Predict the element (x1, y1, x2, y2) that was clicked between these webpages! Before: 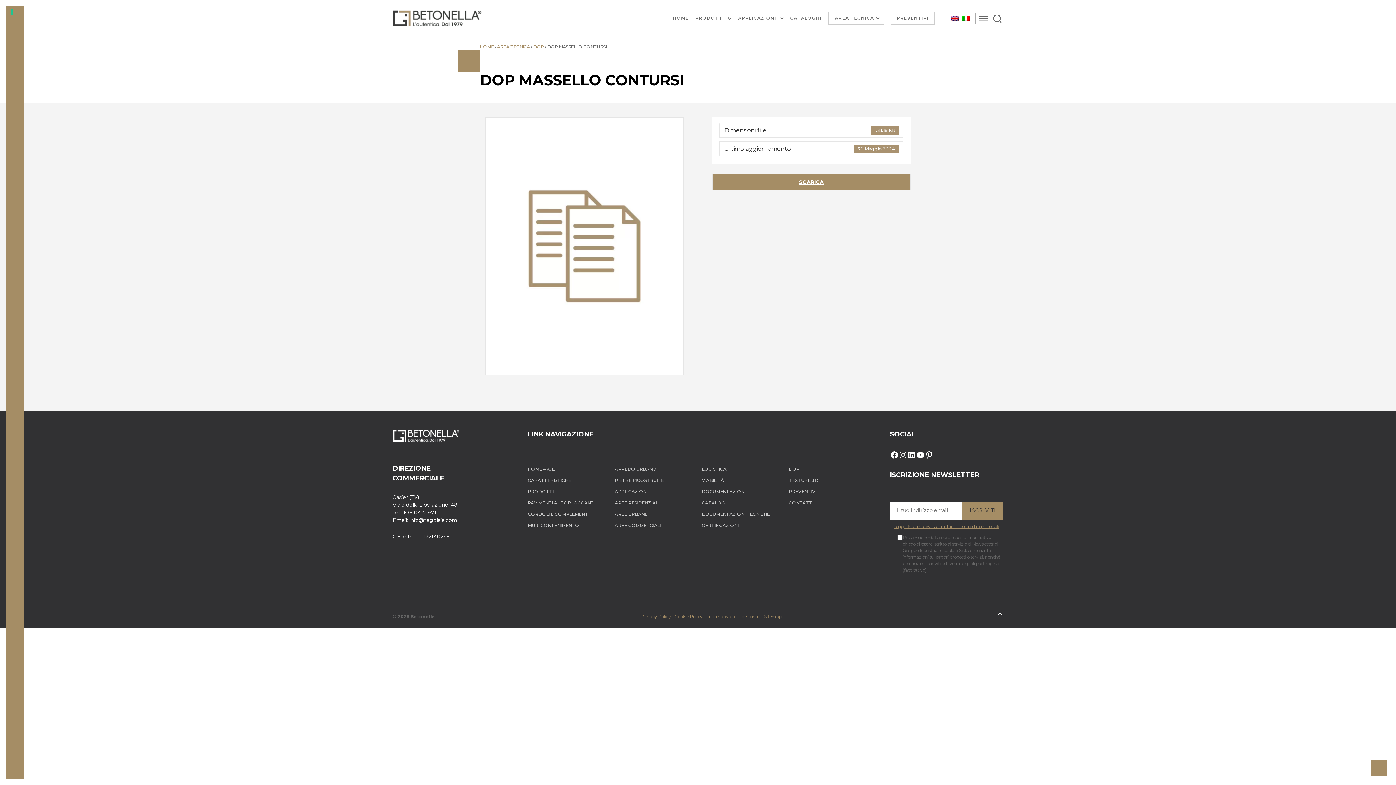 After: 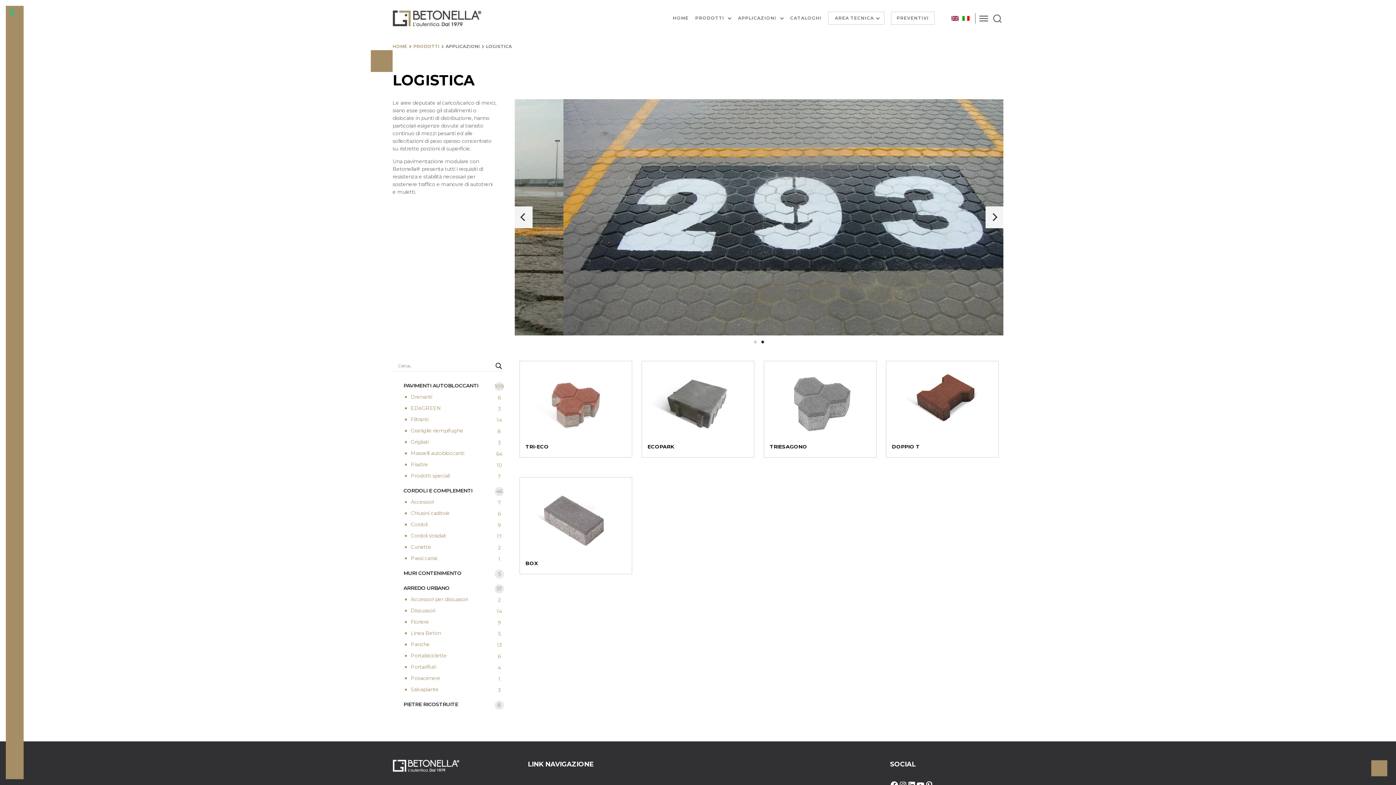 Action: label: LOGISTICA bbox: (702, 466, 726, 472)